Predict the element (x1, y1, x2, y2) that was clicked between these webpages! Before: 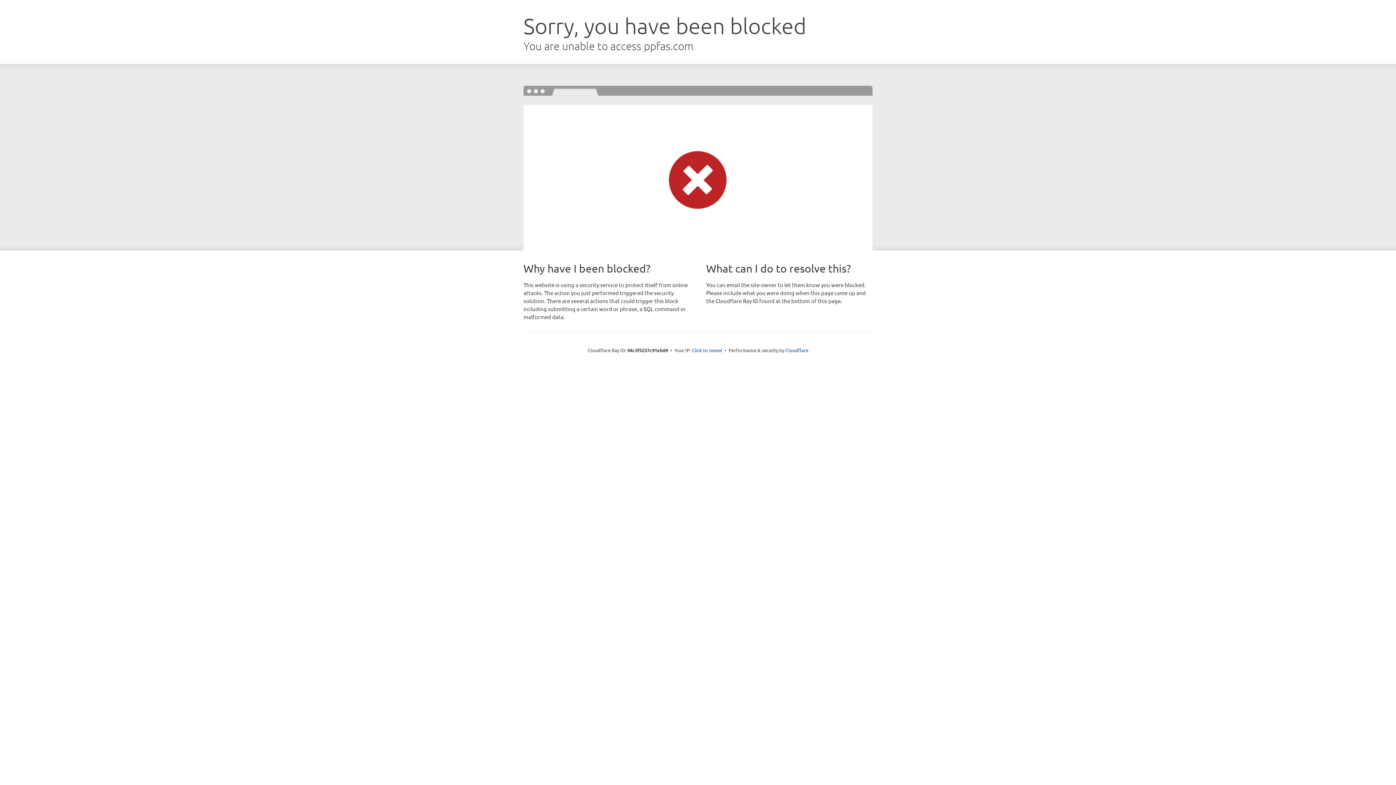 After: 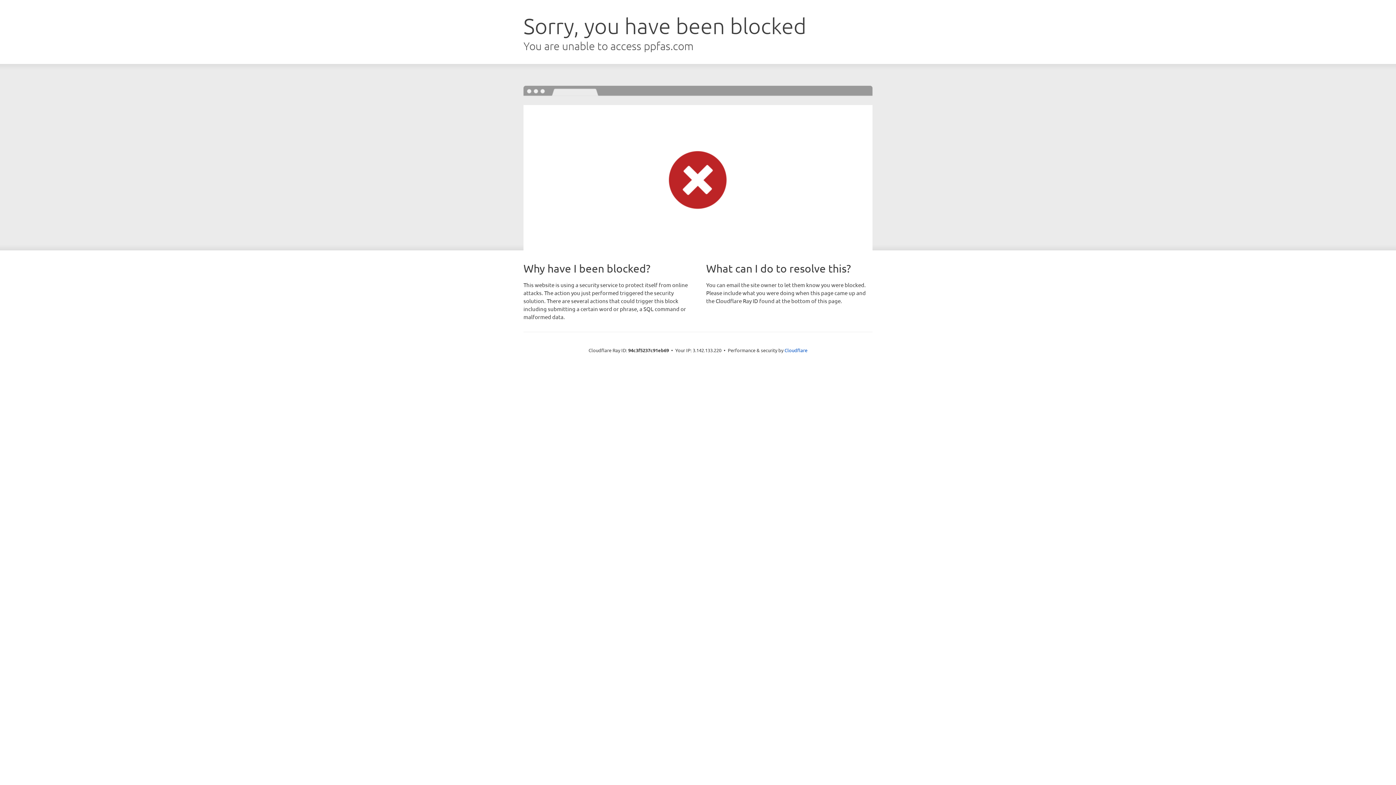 Action: bbox: (692, 346, 722, 353) label: Click to reveal